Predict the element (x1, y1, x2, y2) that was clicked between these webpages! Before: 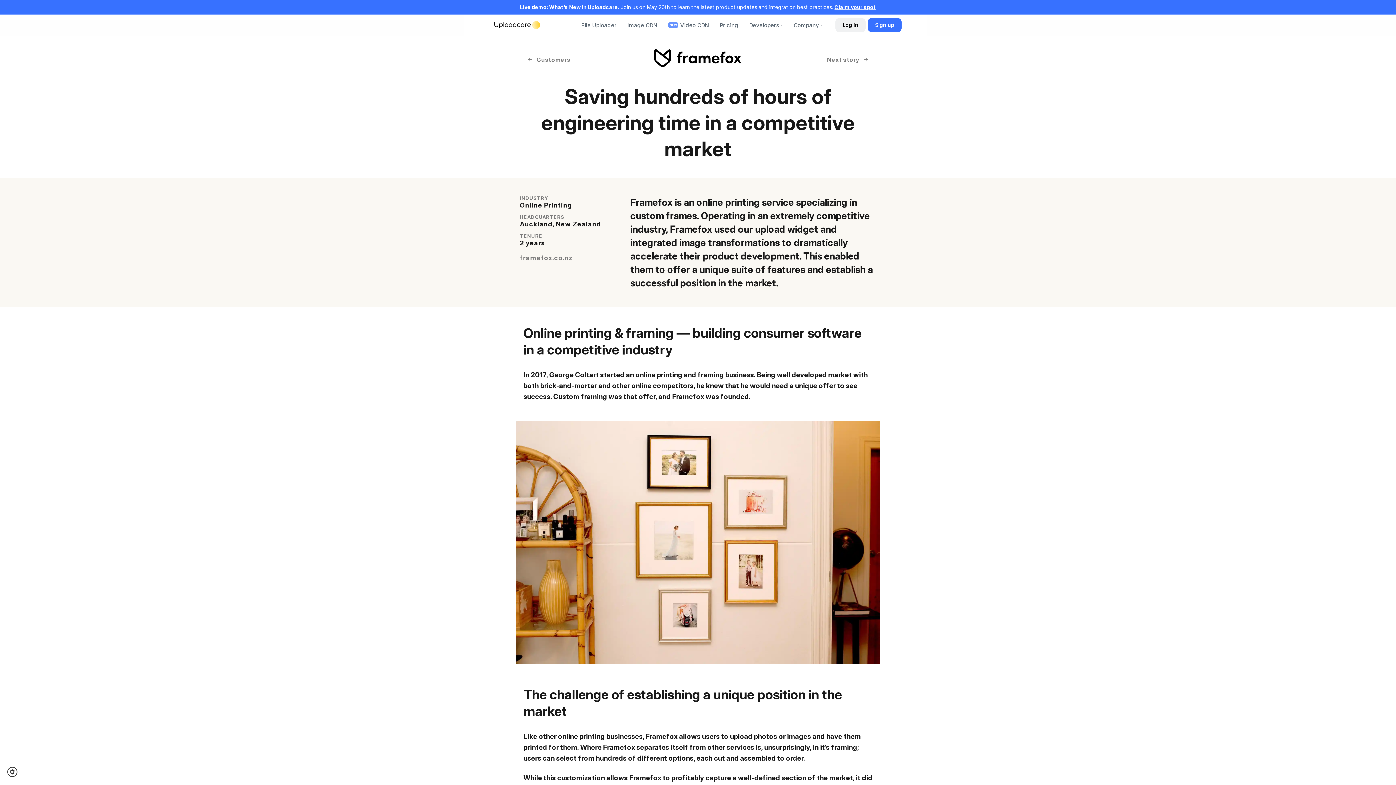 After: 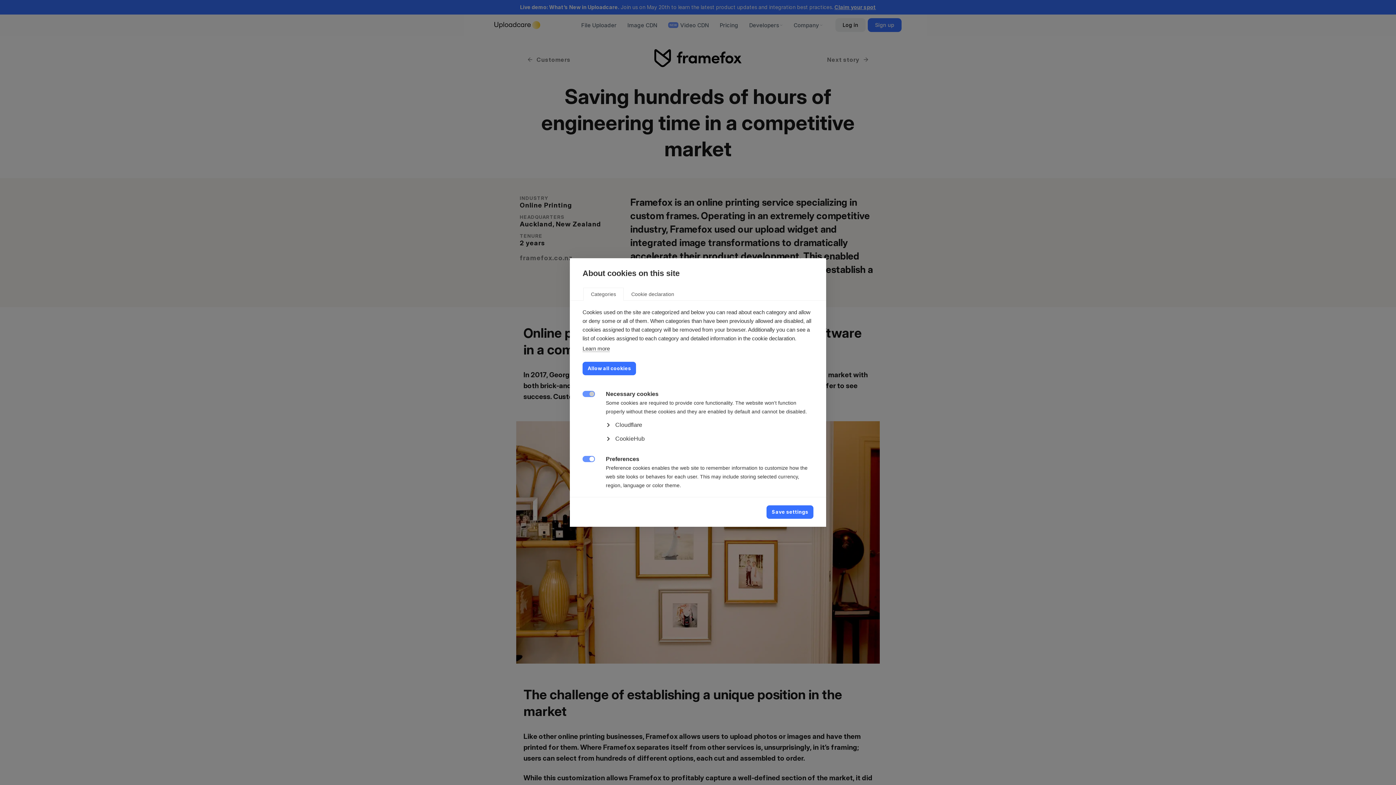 Action: label: Cookie settings bbox: (7, 767, 22, 777)